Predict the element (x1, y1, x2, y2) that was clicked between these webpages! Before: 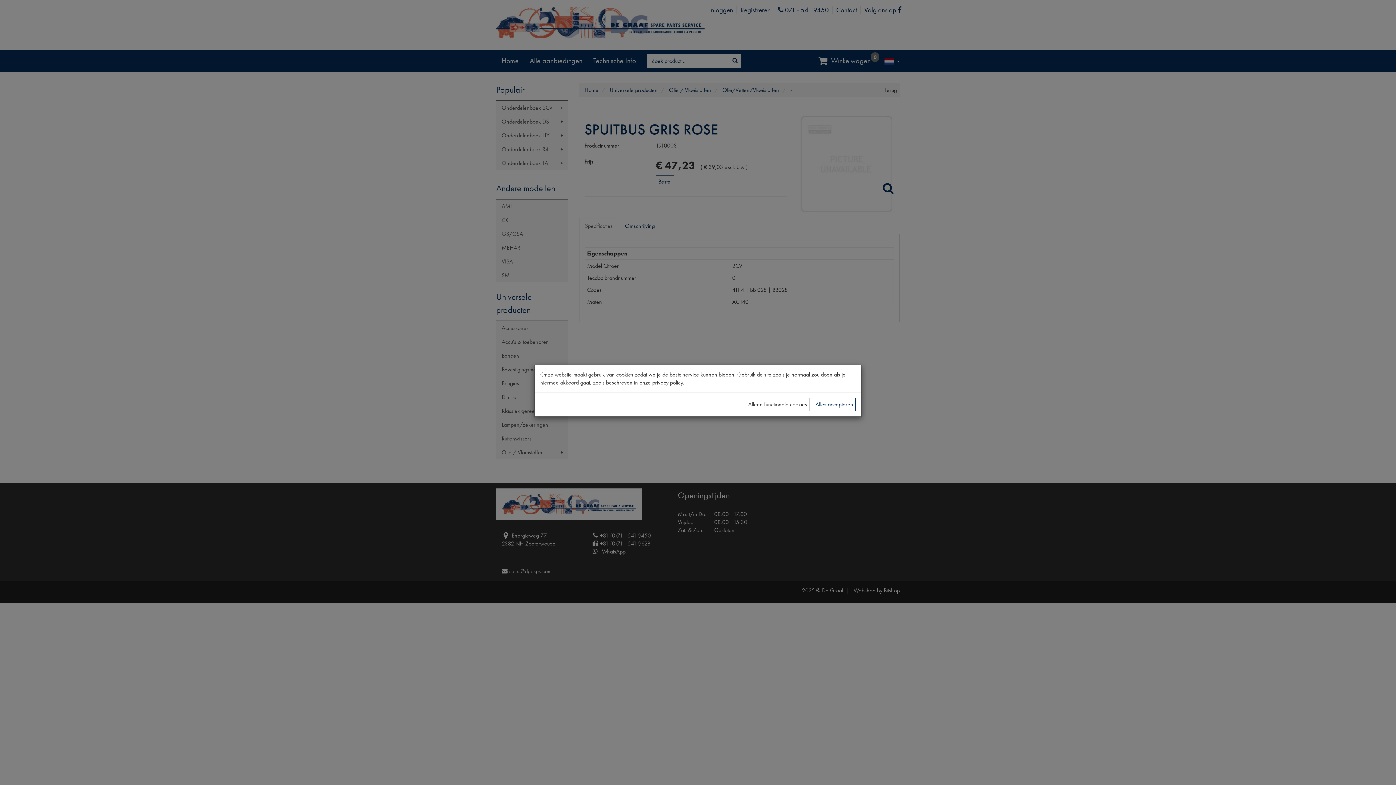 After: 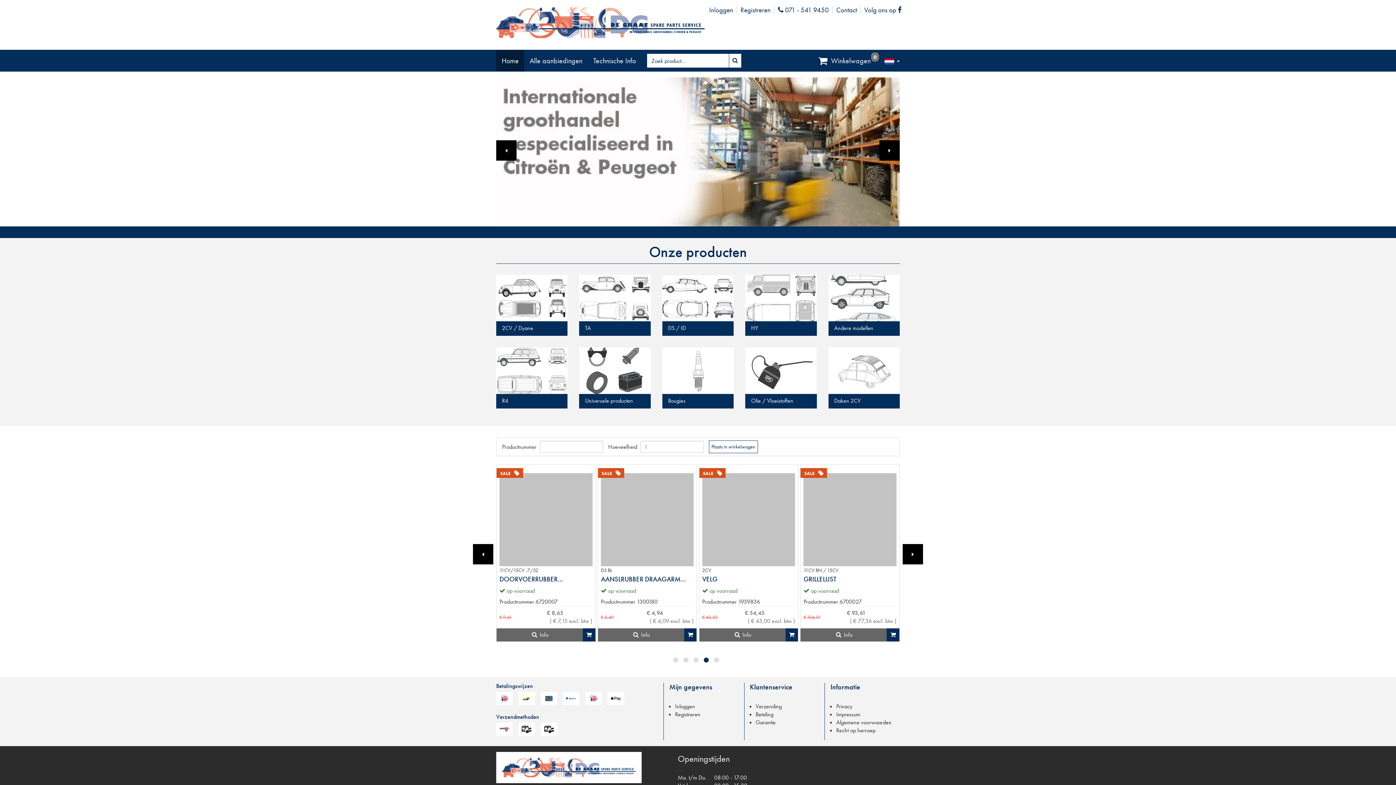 Action: label: Alleen functionele cookies bbox: (745, 398, 809, 411)